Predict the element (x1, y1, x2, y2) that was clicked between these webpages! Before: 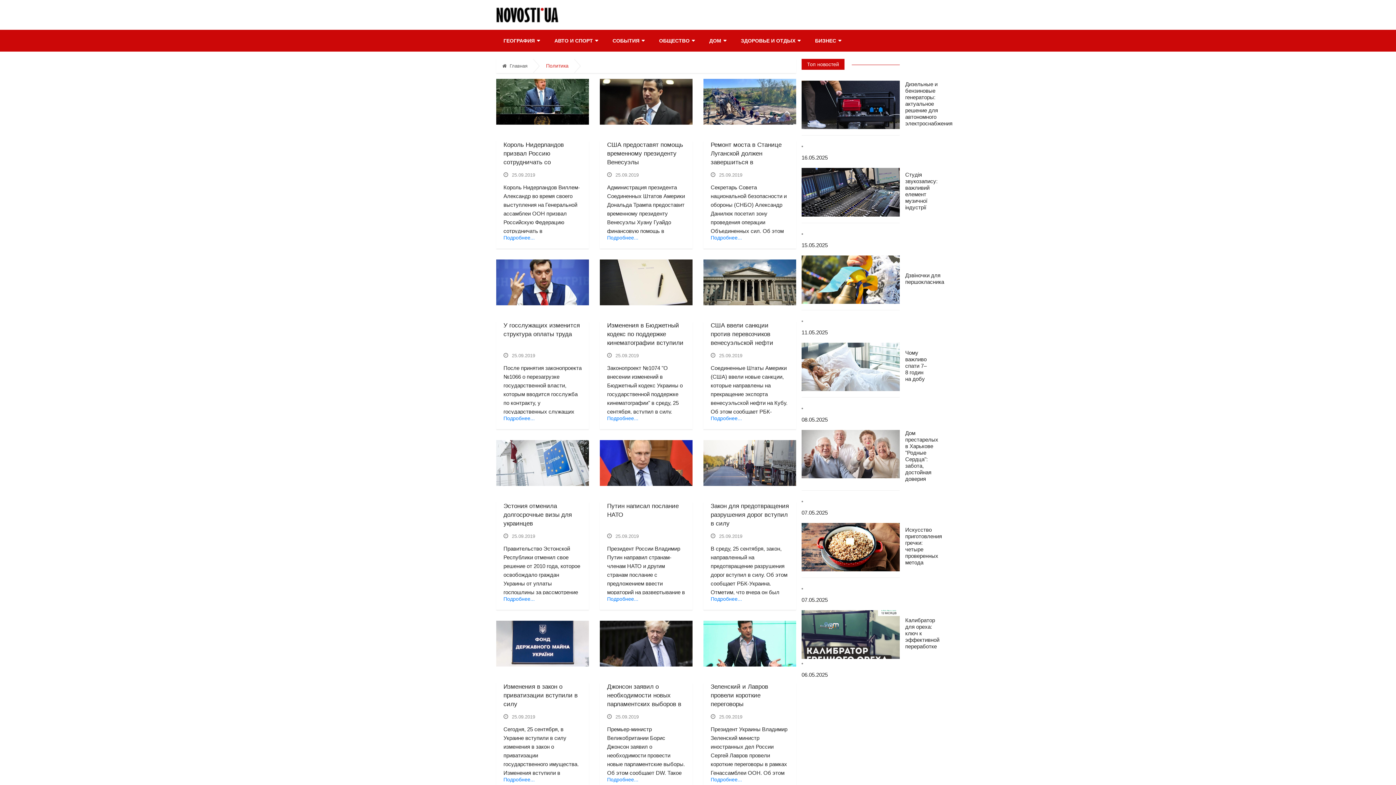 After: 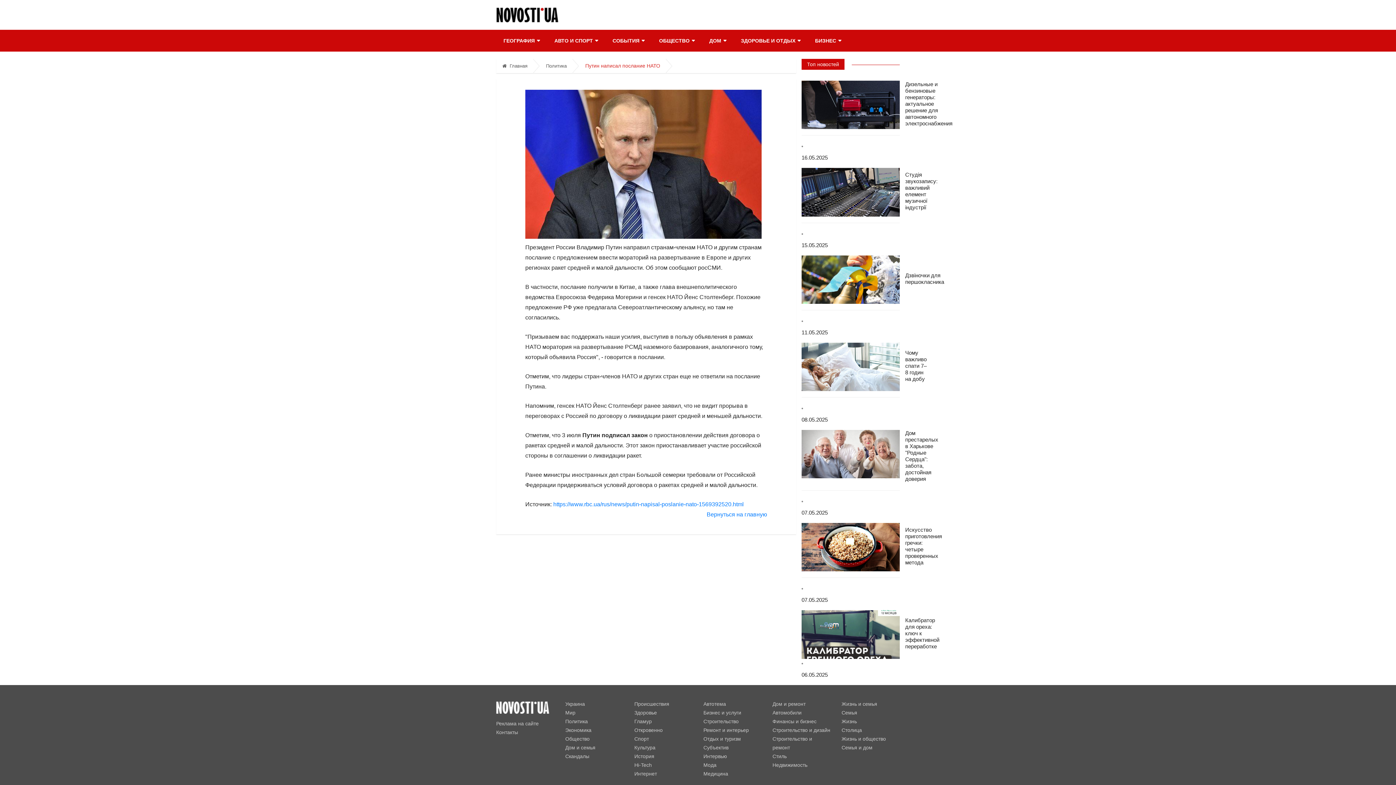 Action: bbox: (599, 459, 692, 465)